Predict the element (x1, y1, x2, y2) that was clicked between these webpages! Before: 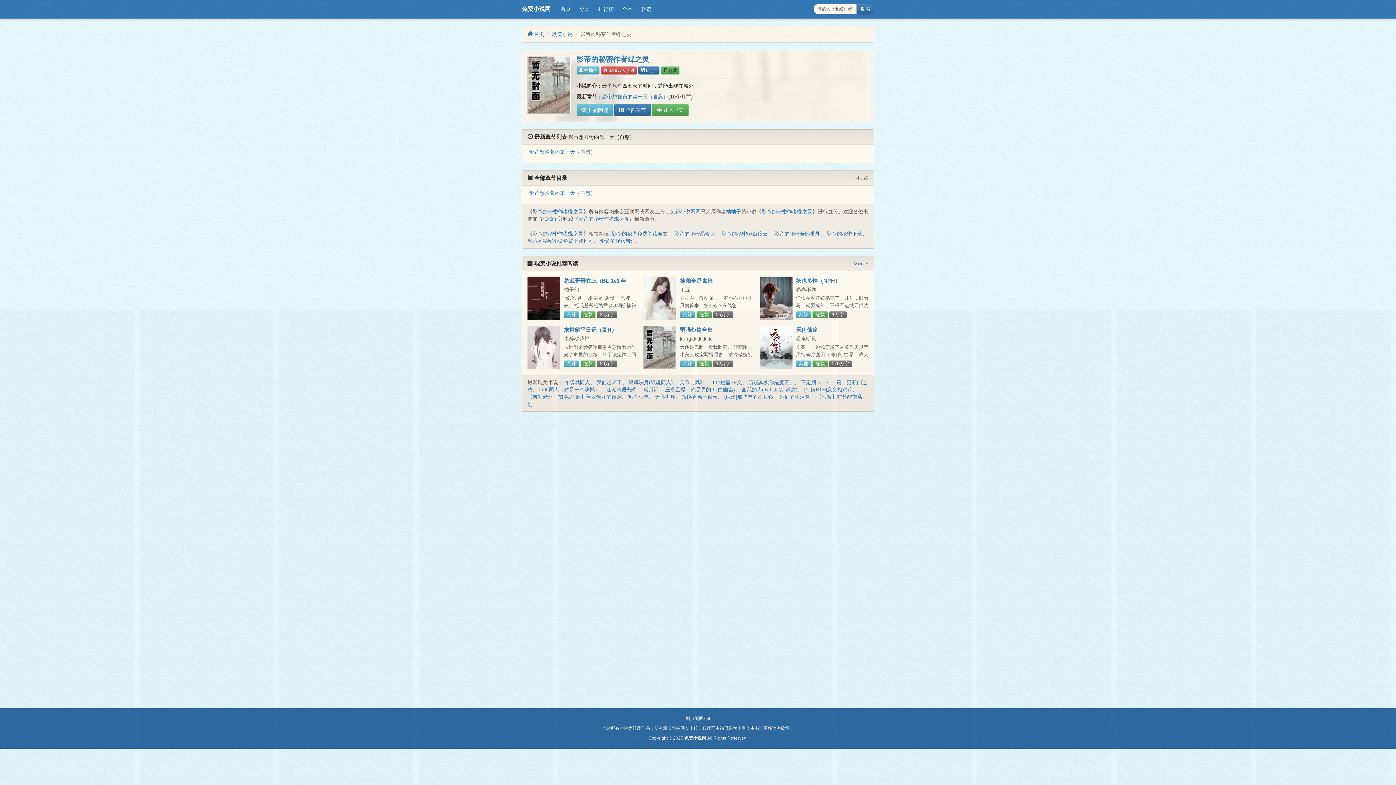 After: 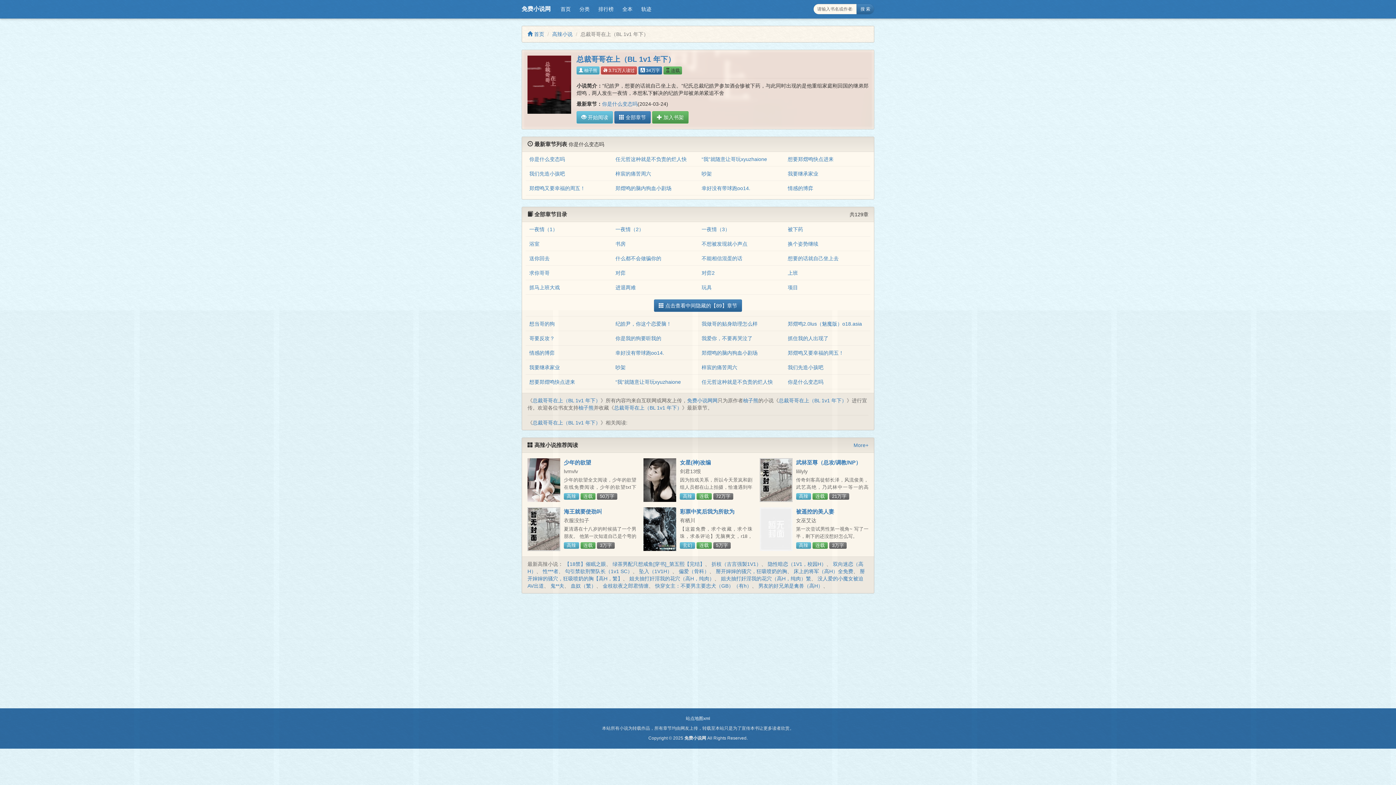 Action: bbox: (527, 276, 560, 320)